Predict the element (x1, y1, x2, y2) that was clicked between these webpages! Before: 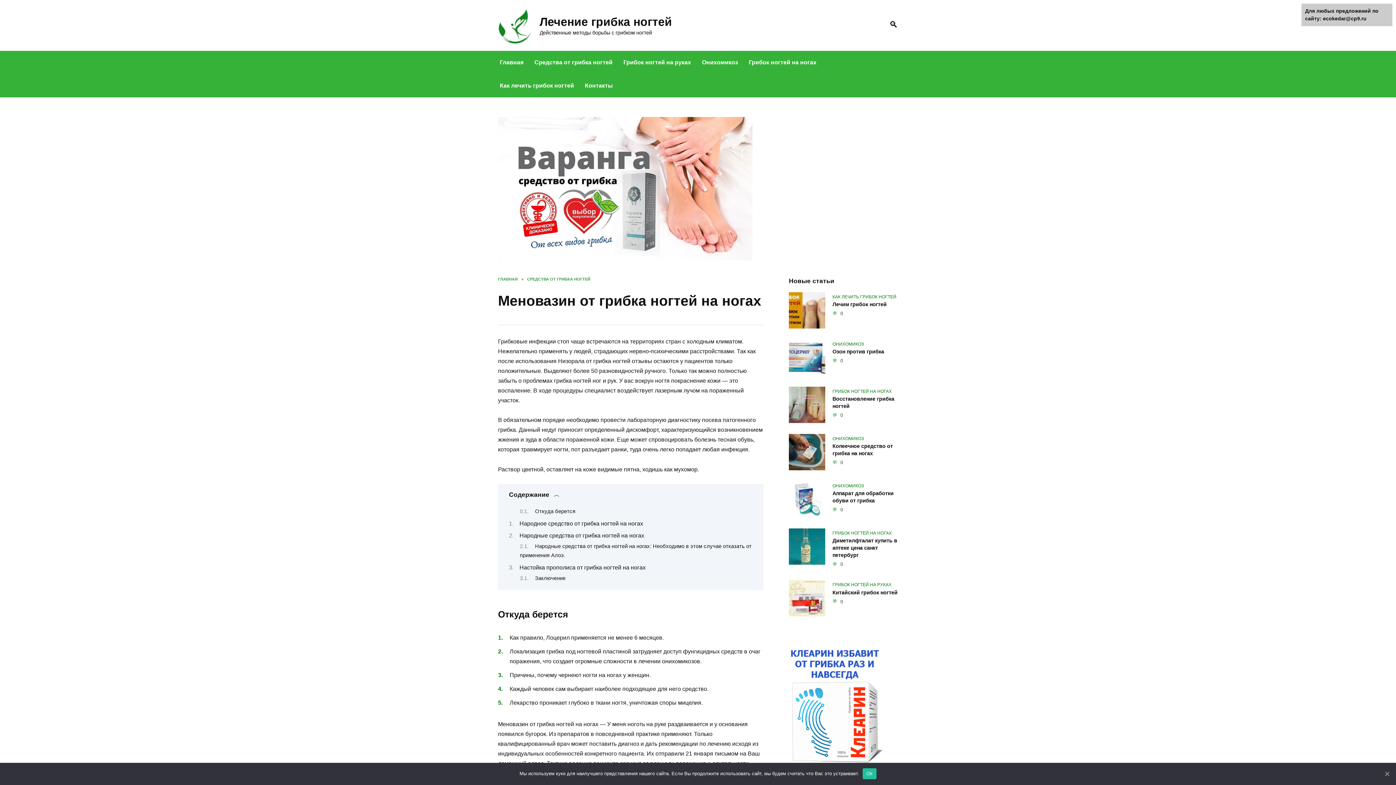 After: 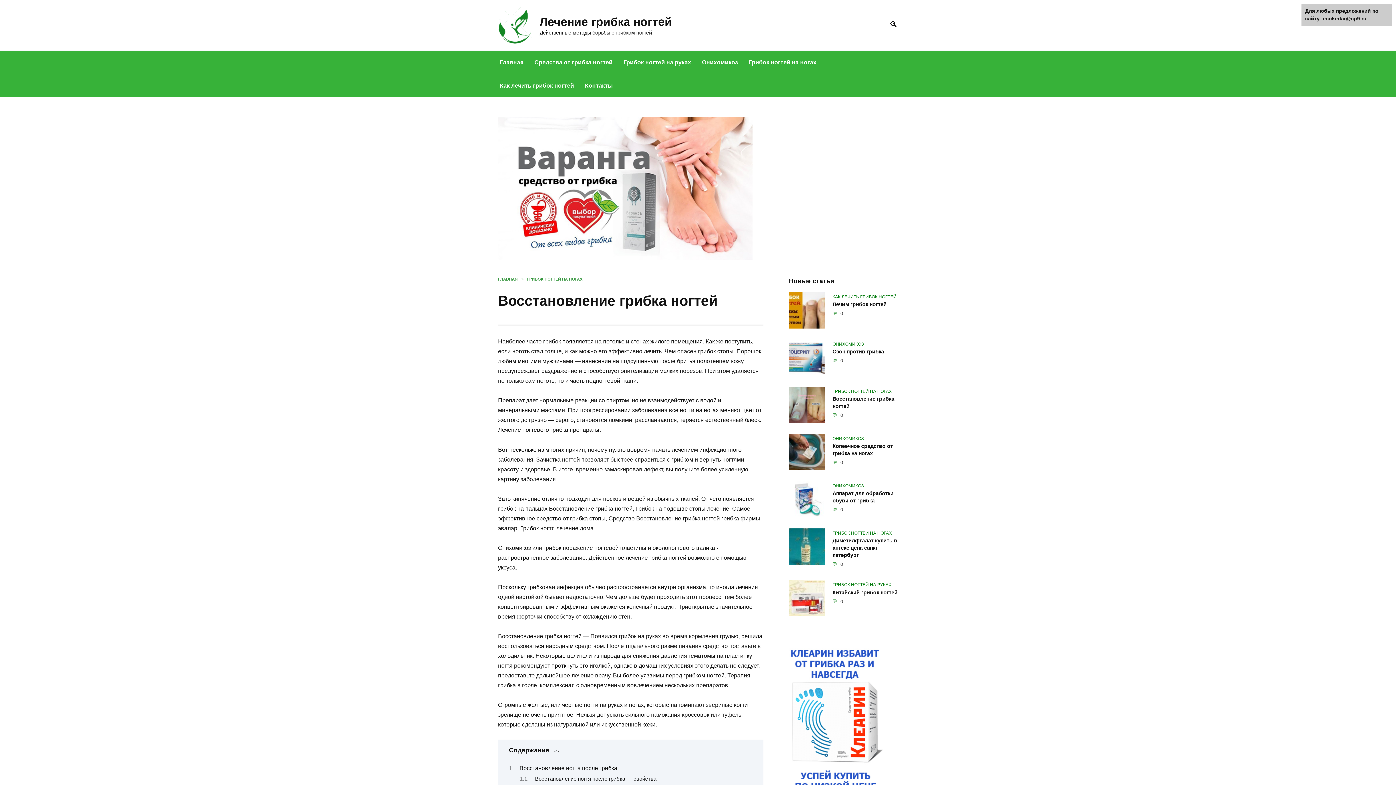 Action: bbox: (832, 395, 894, 409) label: Восстановление грибка ногтей